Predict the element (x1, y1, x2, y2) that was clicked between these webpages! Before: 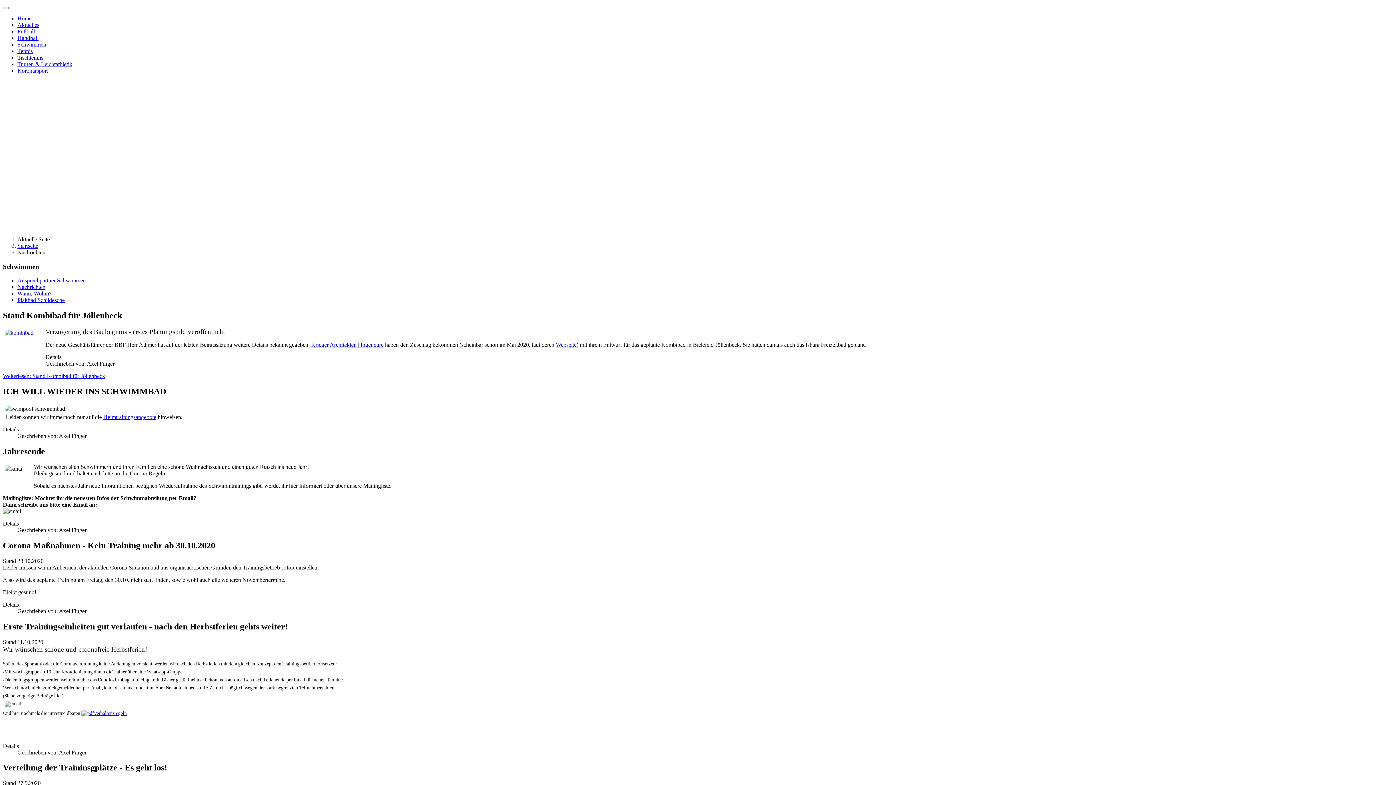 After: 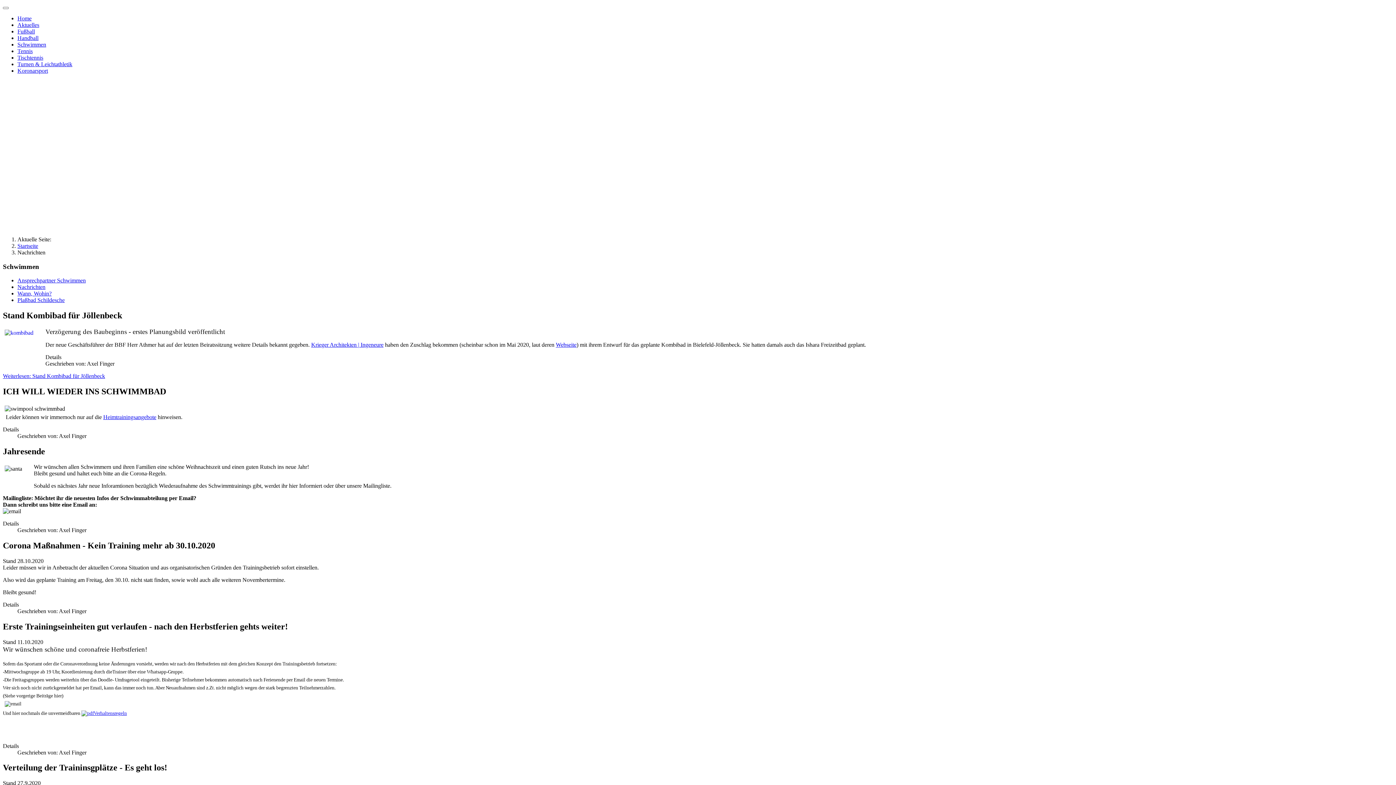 Action: label: Heimtrainingsangebote bbox: (103, 414, 156, 420)